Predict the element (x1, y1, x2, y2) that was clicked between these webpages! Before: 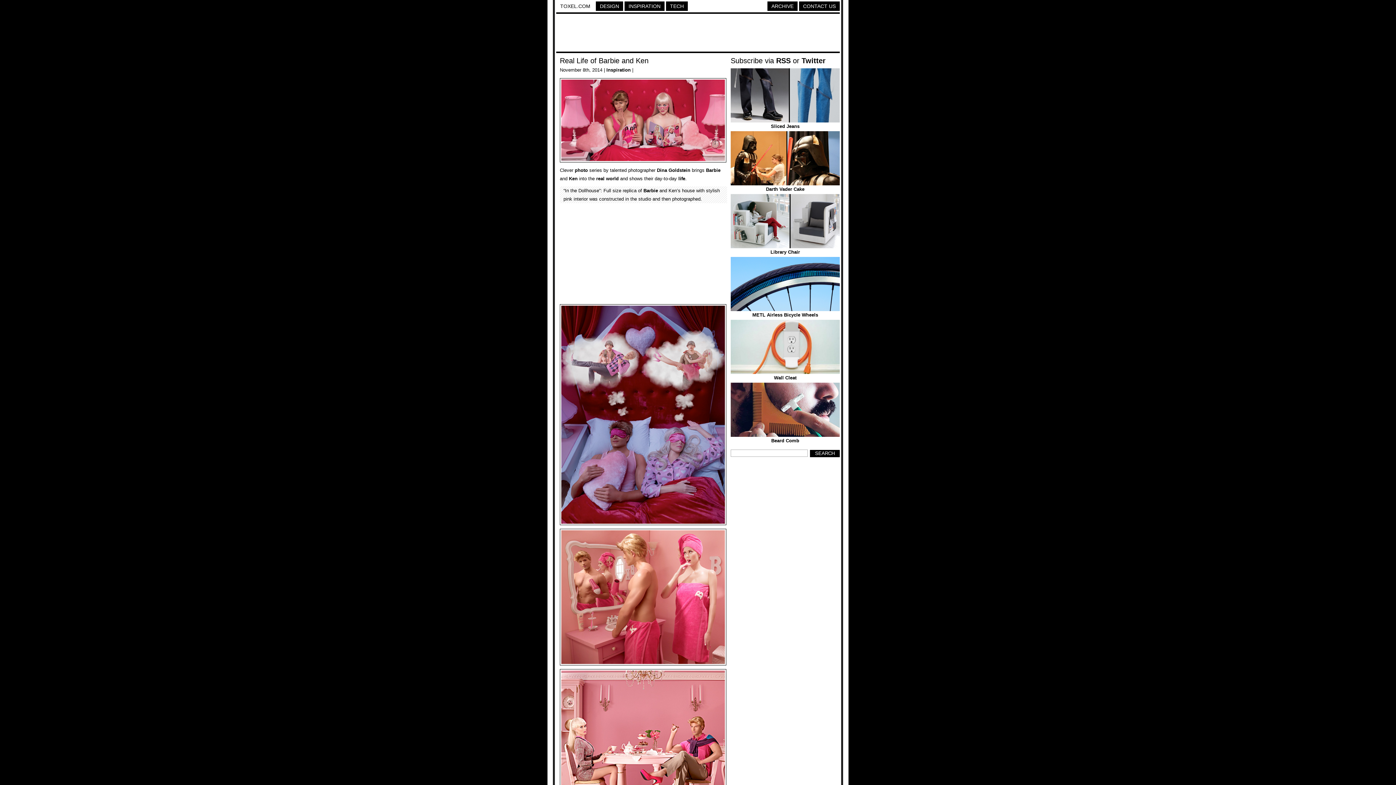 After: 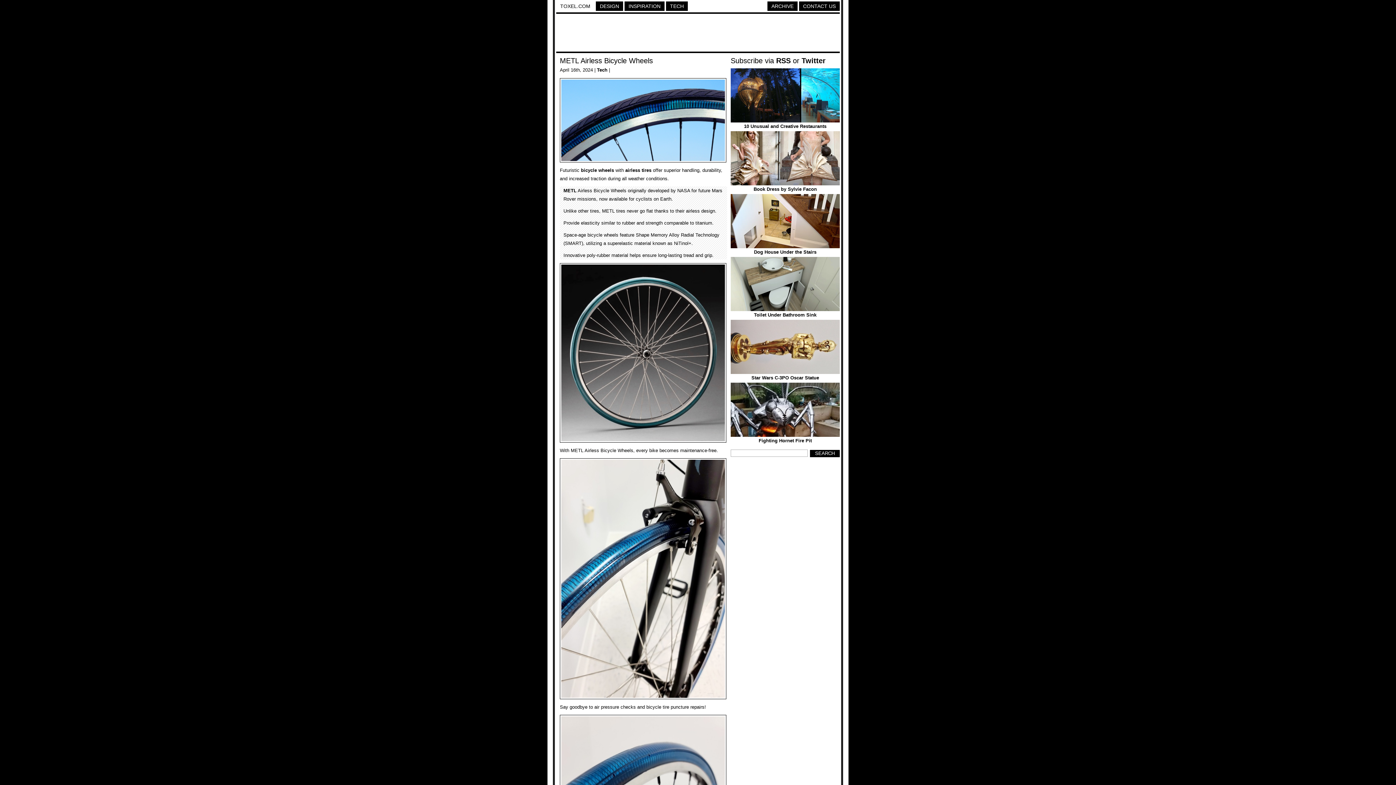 Action: bbox: (730, 306, 840, 312) label:  